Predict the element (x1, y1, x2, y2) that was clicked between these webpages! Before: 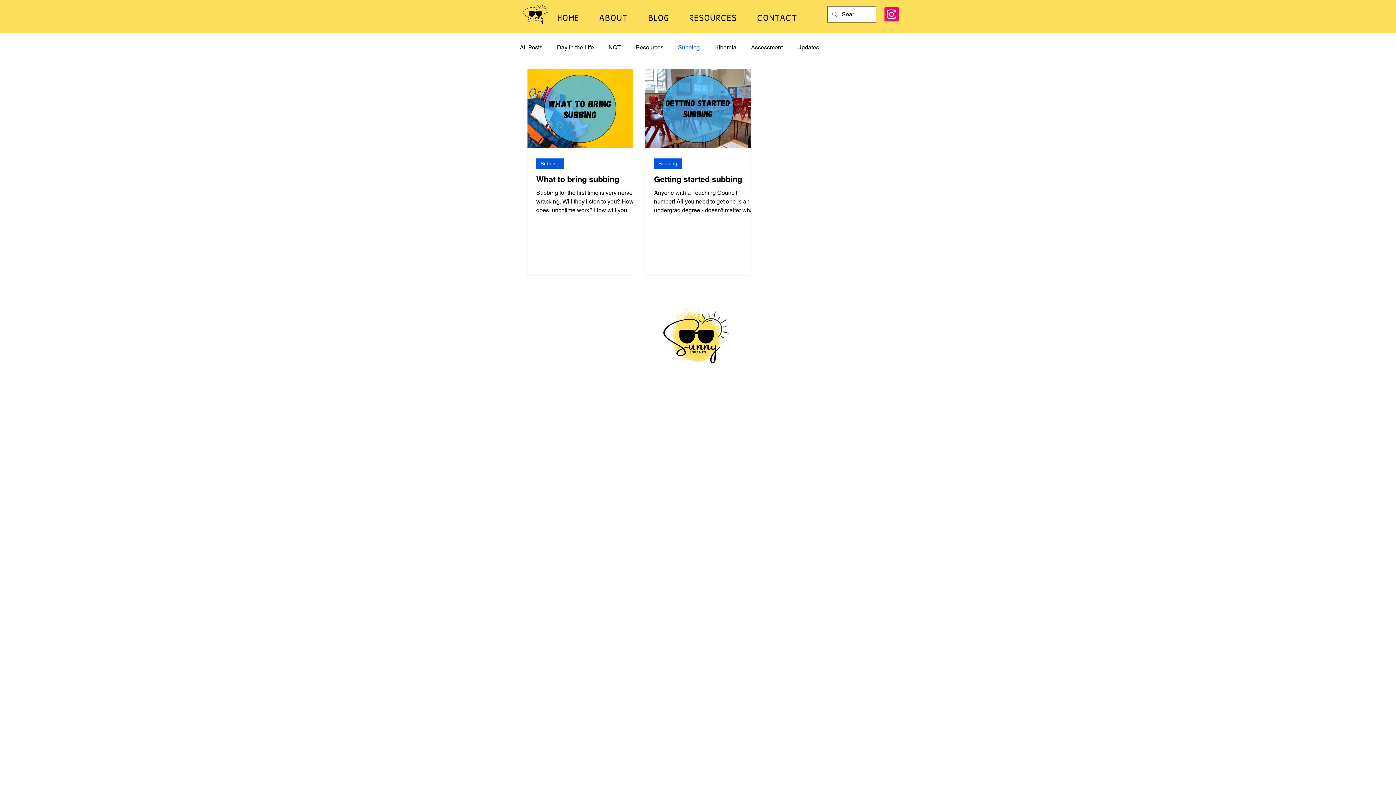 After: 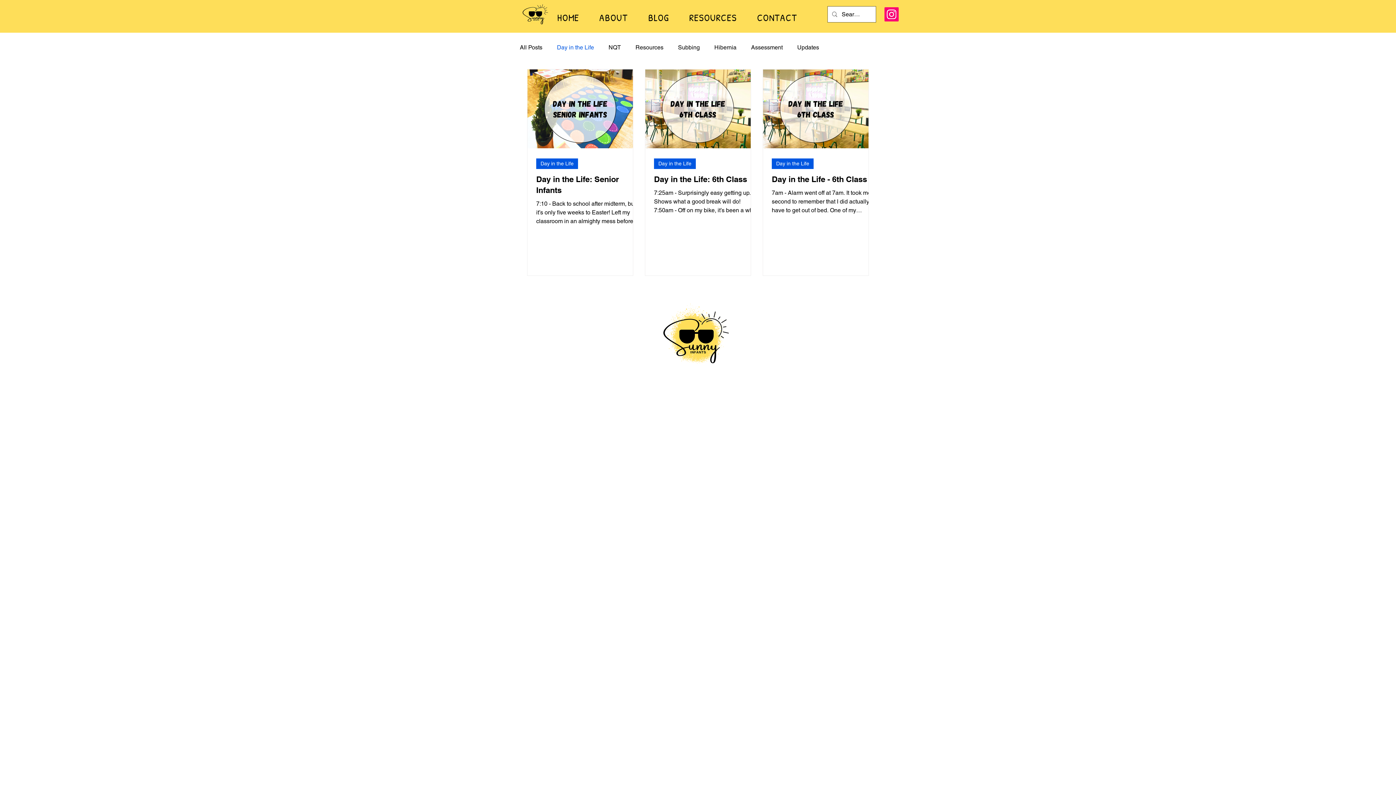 Action: label: Day in the Life bbox: (557, 43, 594, 50)